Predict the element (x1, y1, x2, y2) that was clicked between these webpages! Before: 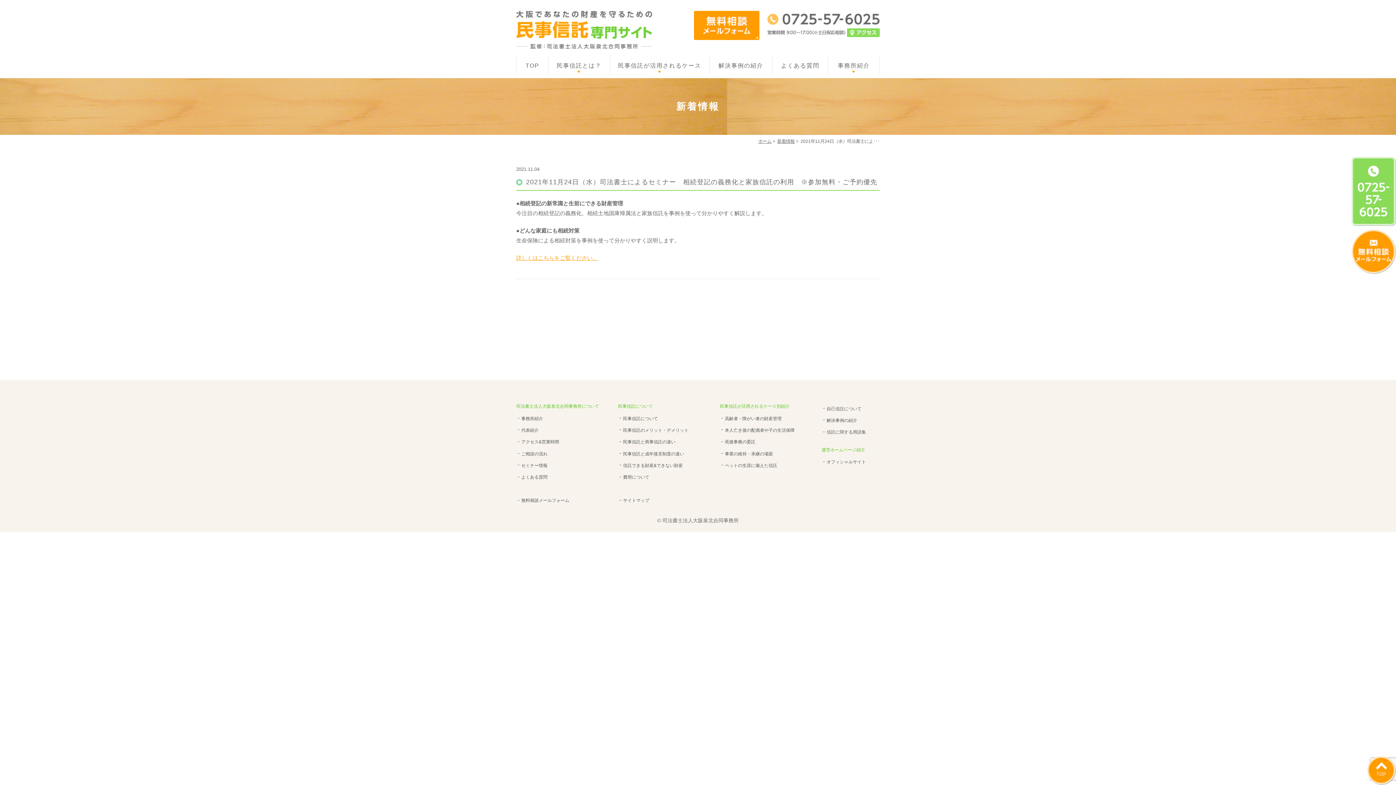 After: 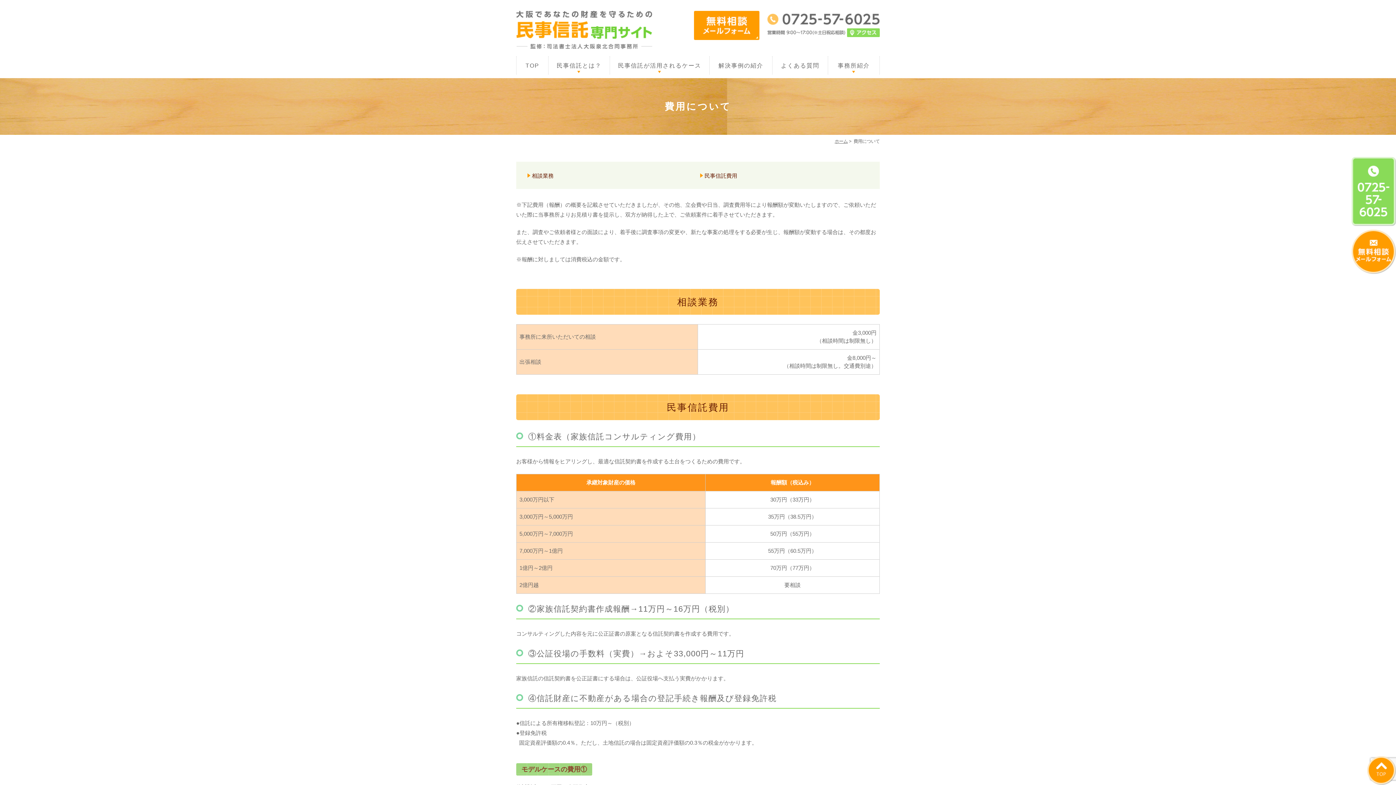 Action: label: 費用について bbox: (623, 475, 649, 480)